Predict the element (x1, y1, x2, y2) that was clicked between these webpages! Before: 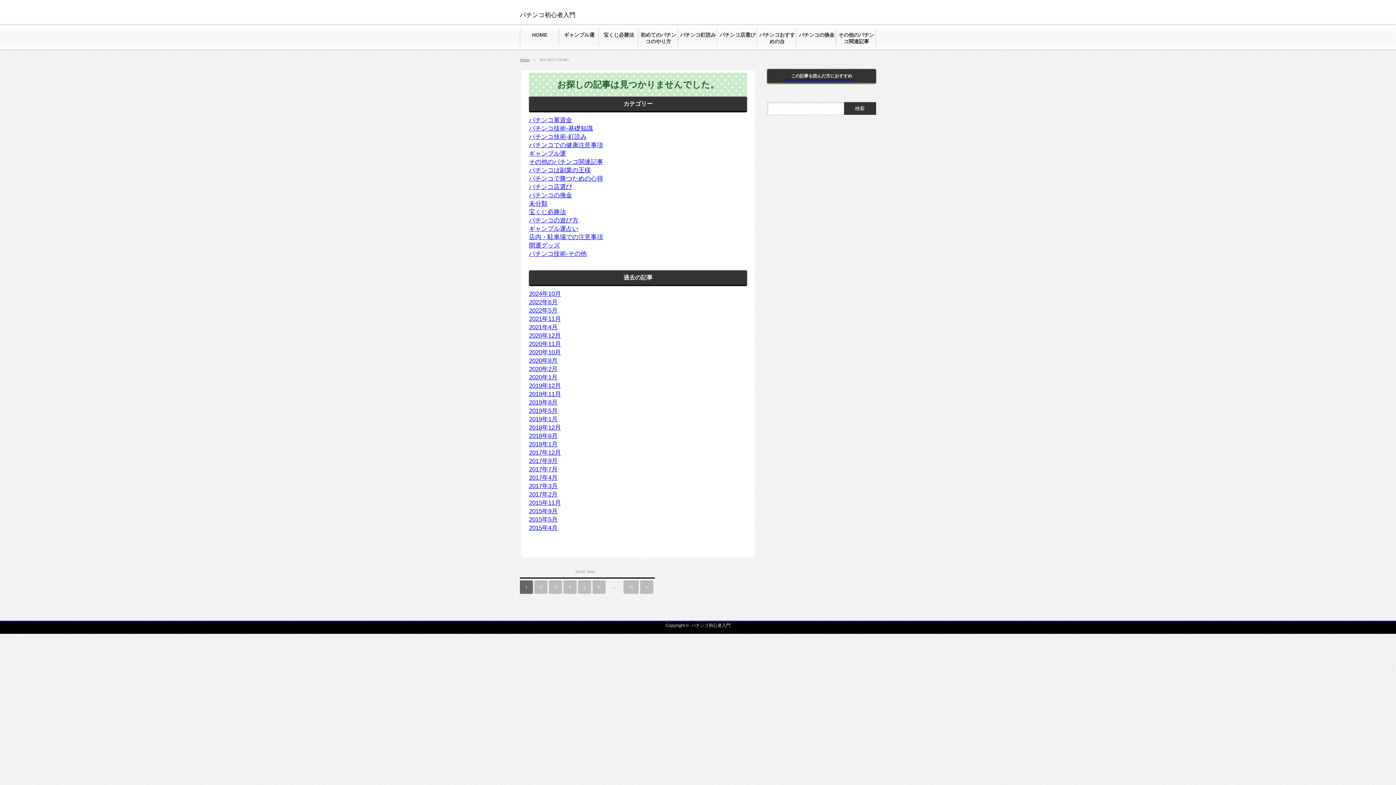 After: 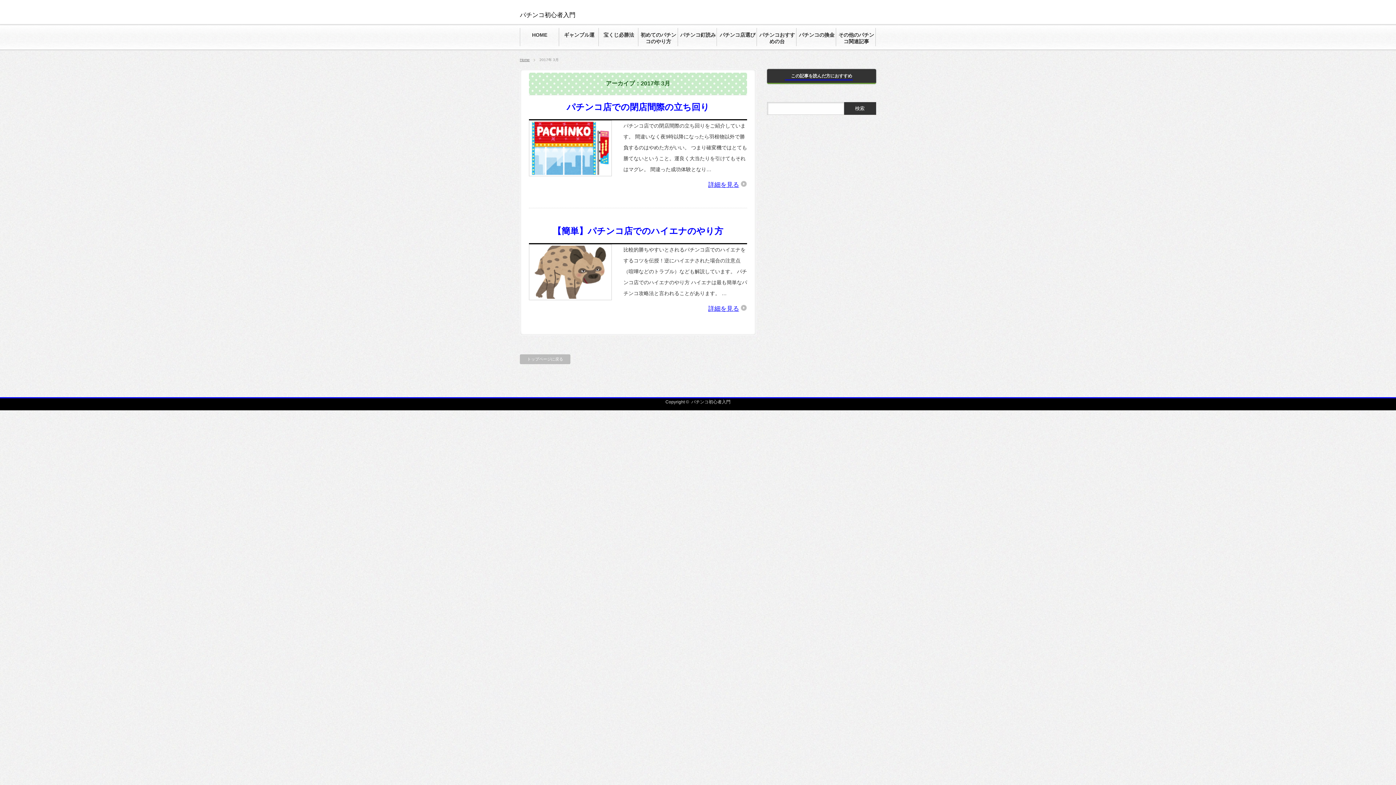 Action: label: 2017年3月 bbox: (529, 482, 557, 489)